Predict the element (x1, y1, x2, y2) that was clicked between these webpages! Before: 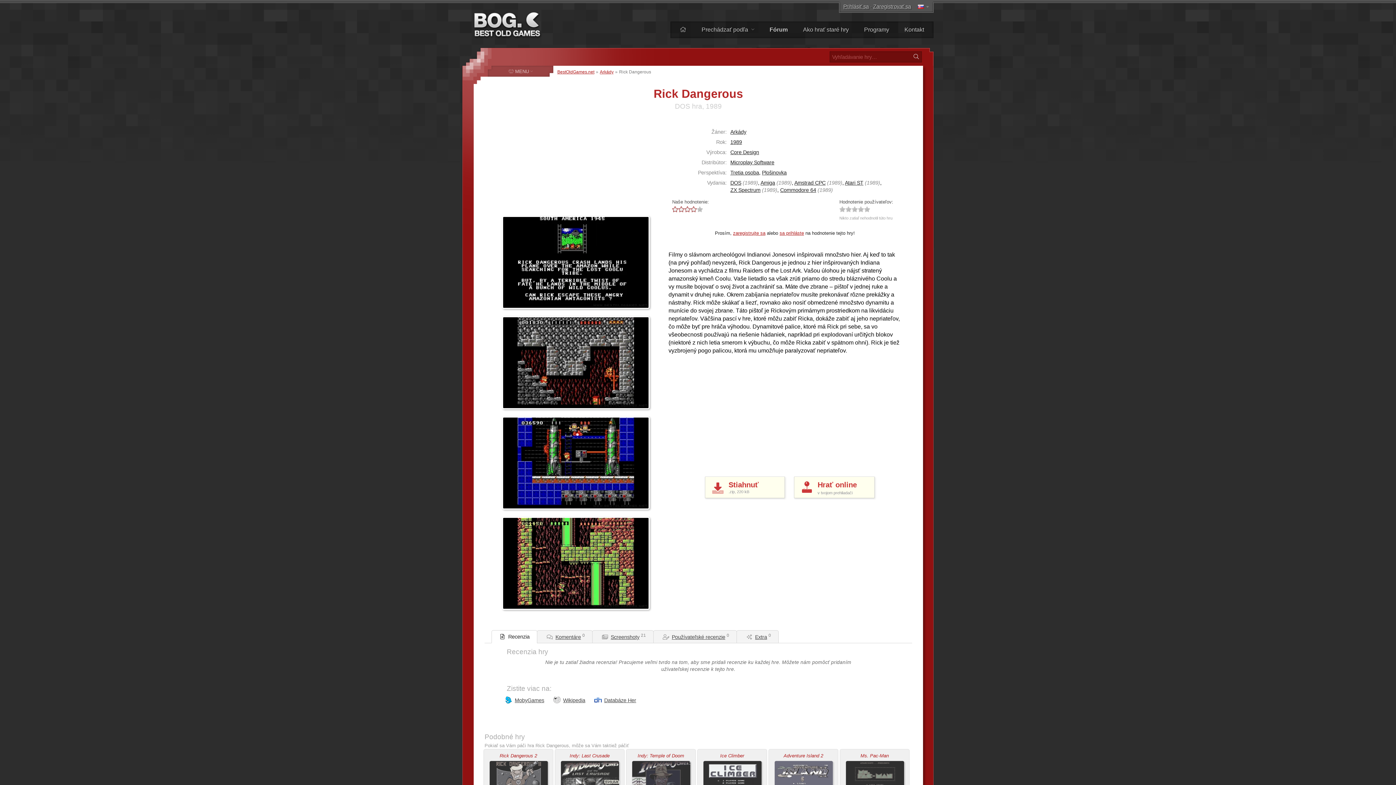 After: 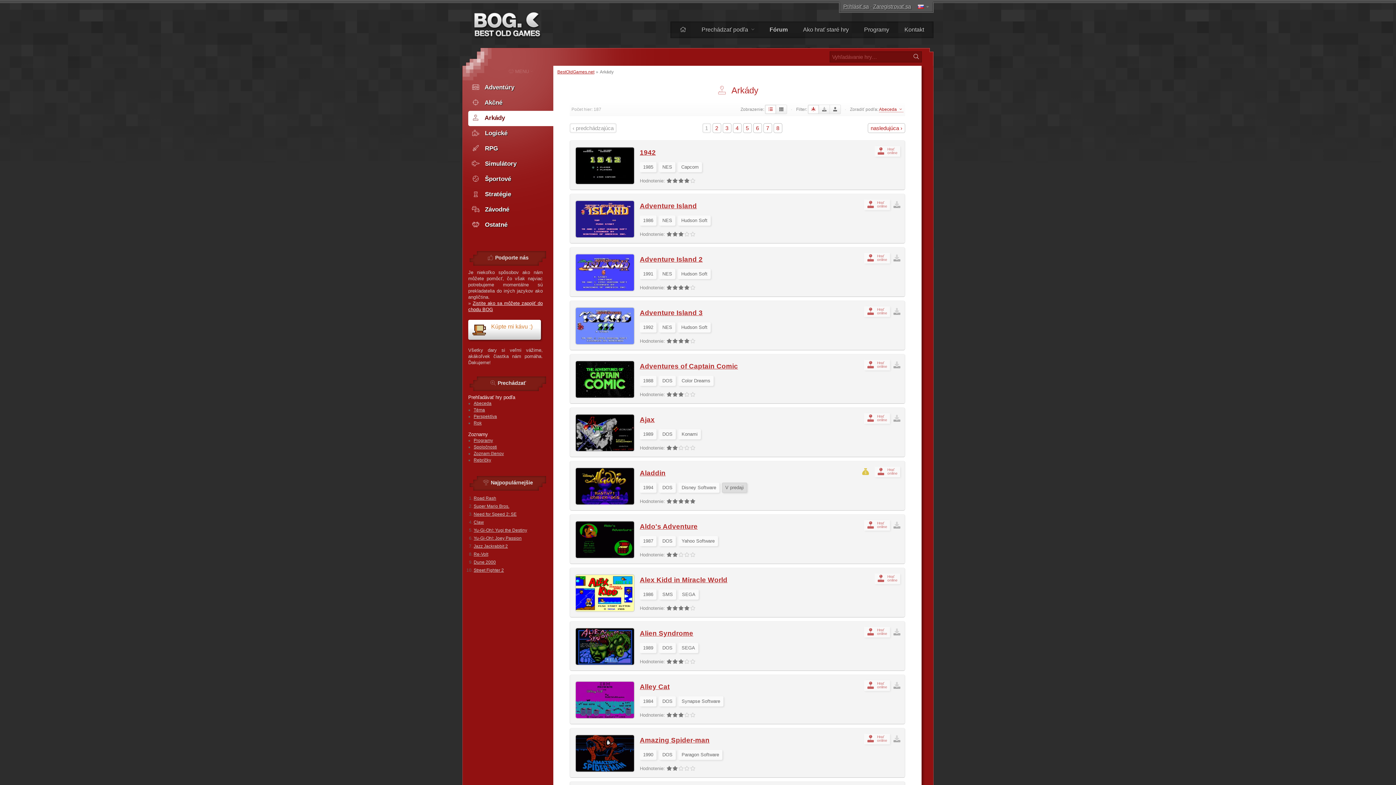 Action: bbox: (599, 69, 614, 74) label: Arkády